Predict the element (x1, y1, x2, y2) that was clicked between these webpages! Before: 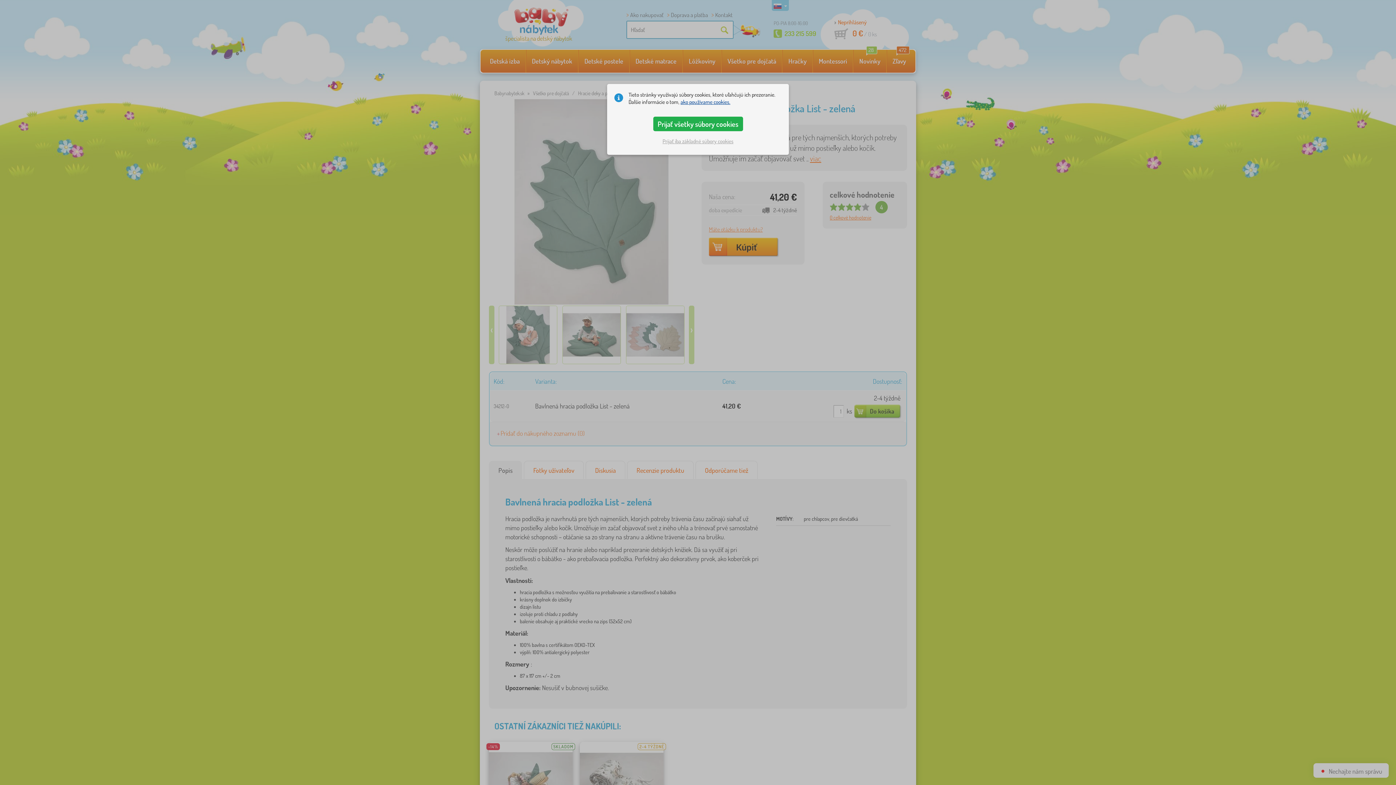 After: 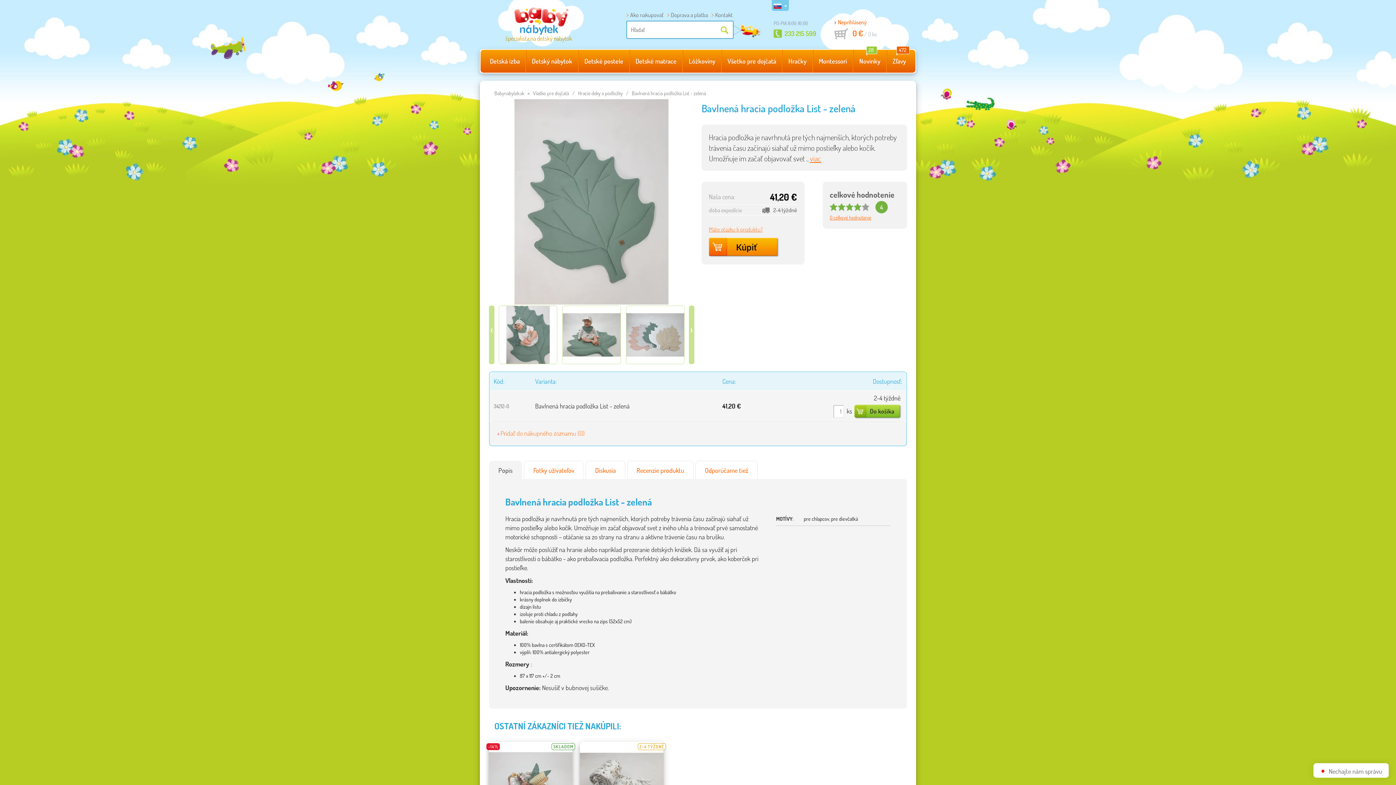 Action: bbox: (653, 116, 743, 131) label: Prijať všetky súbory cookies